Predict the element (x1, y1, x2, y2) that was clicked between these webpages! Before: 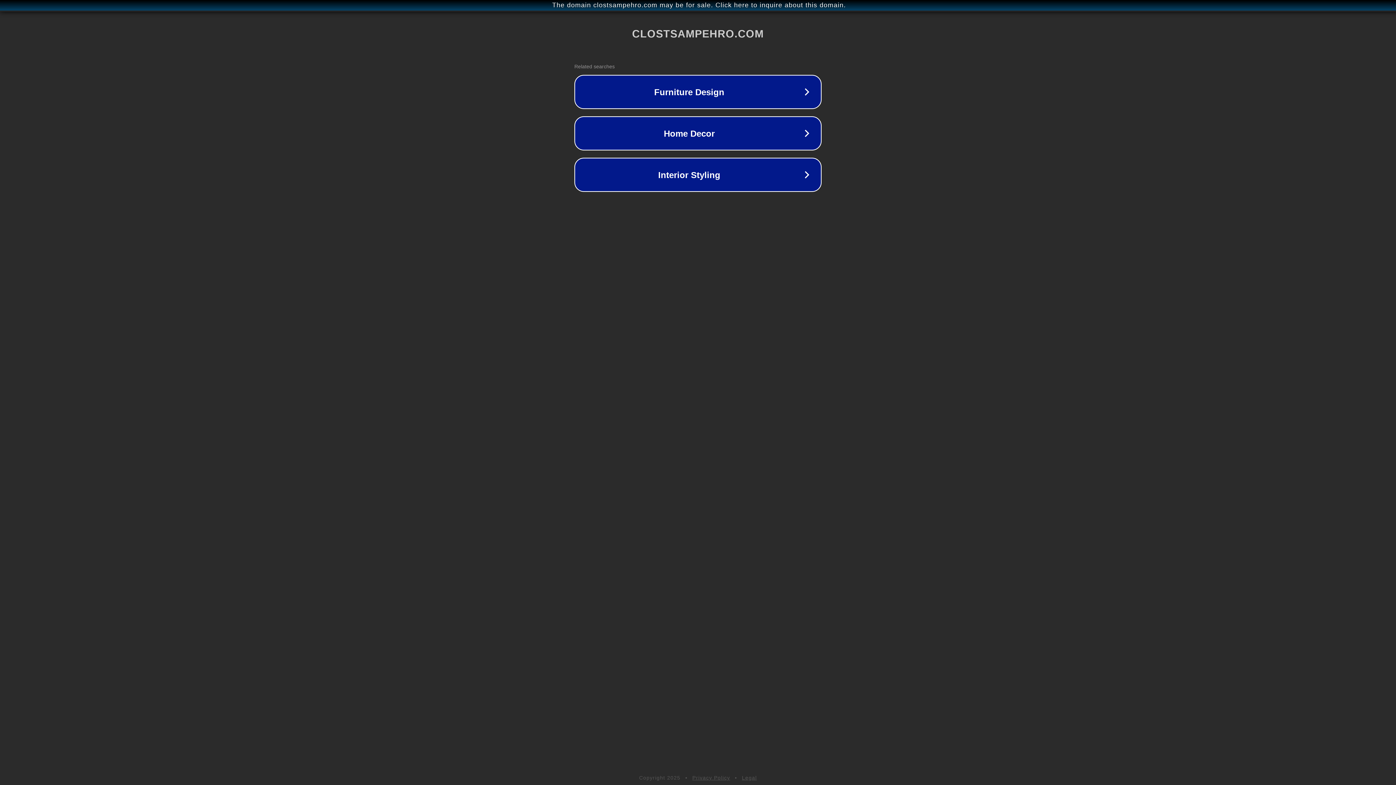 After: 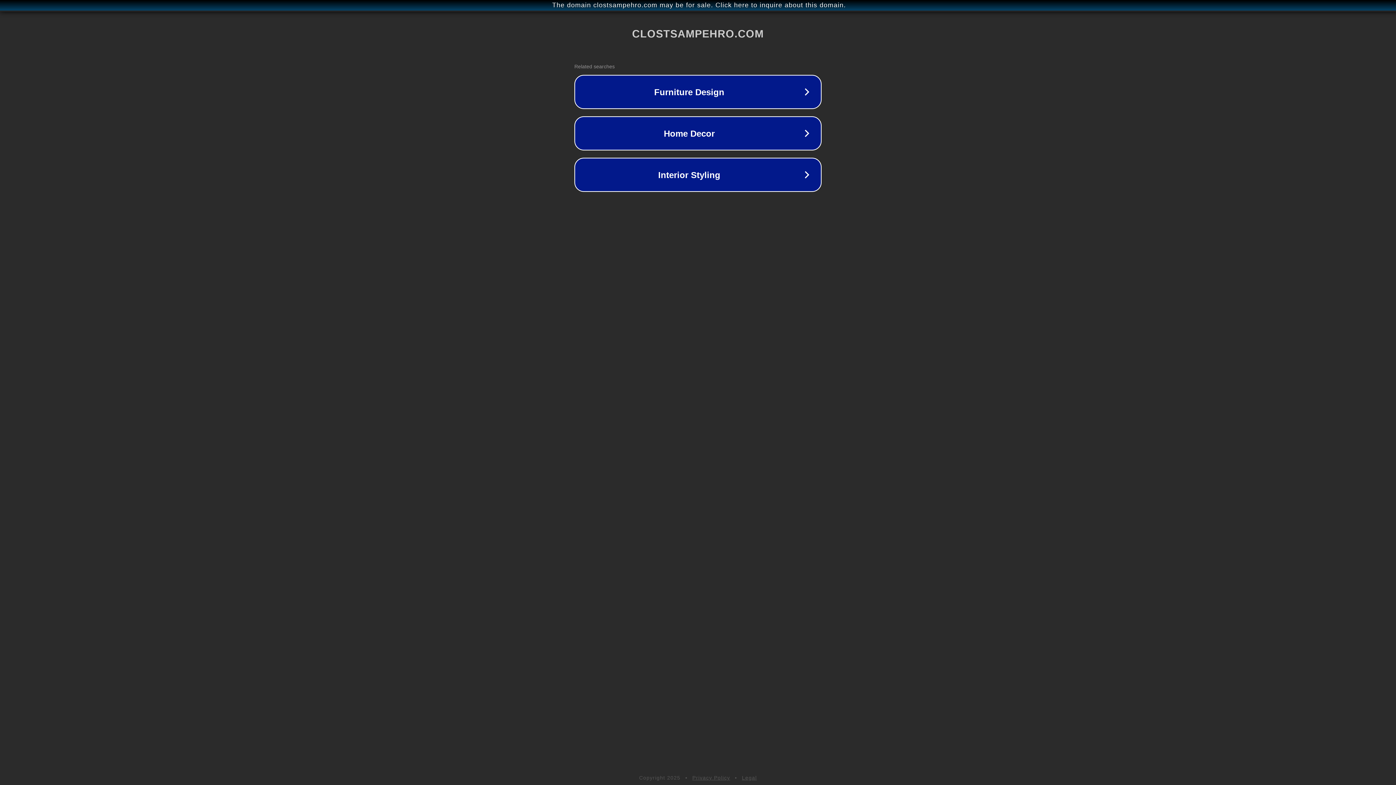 Action: label: Privacy Policy bbox: (692, 775, 730, 781)